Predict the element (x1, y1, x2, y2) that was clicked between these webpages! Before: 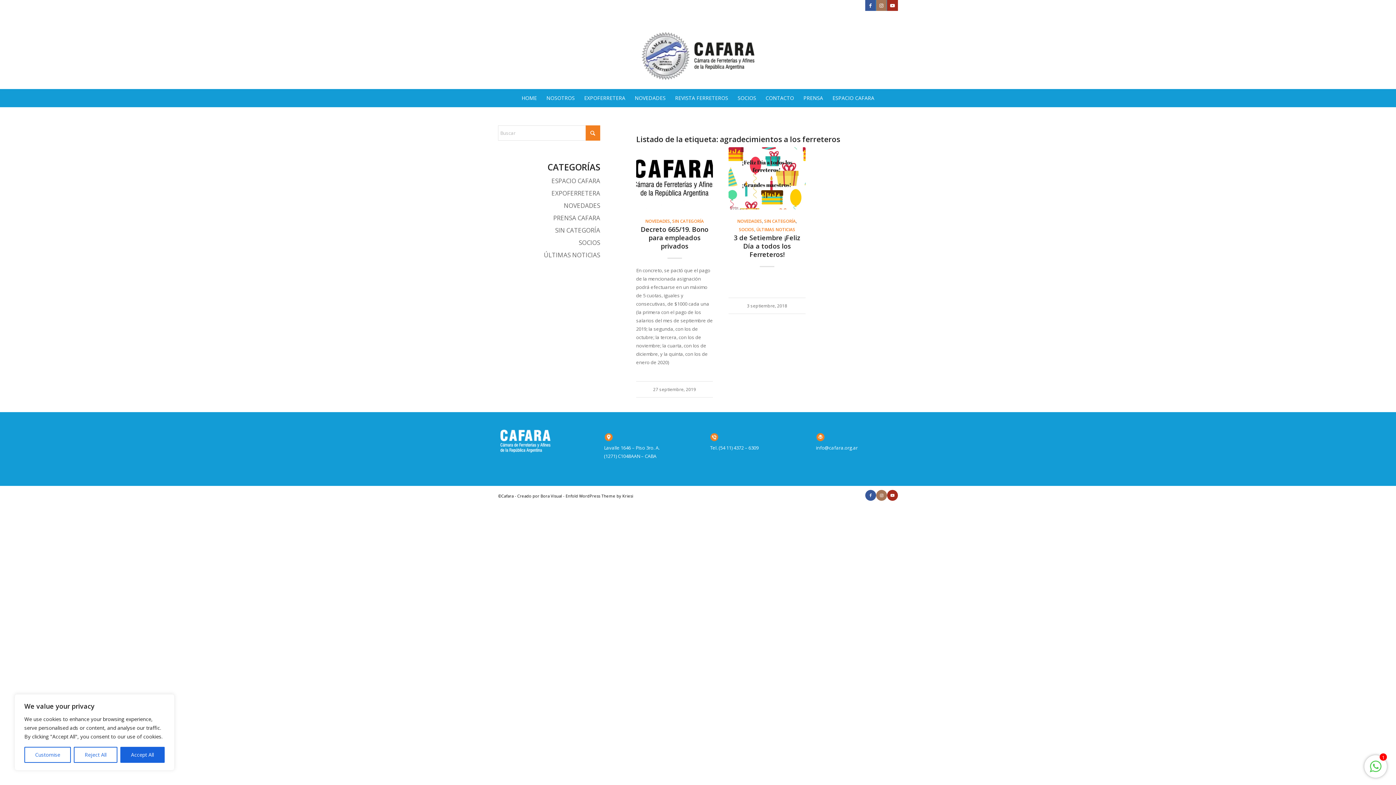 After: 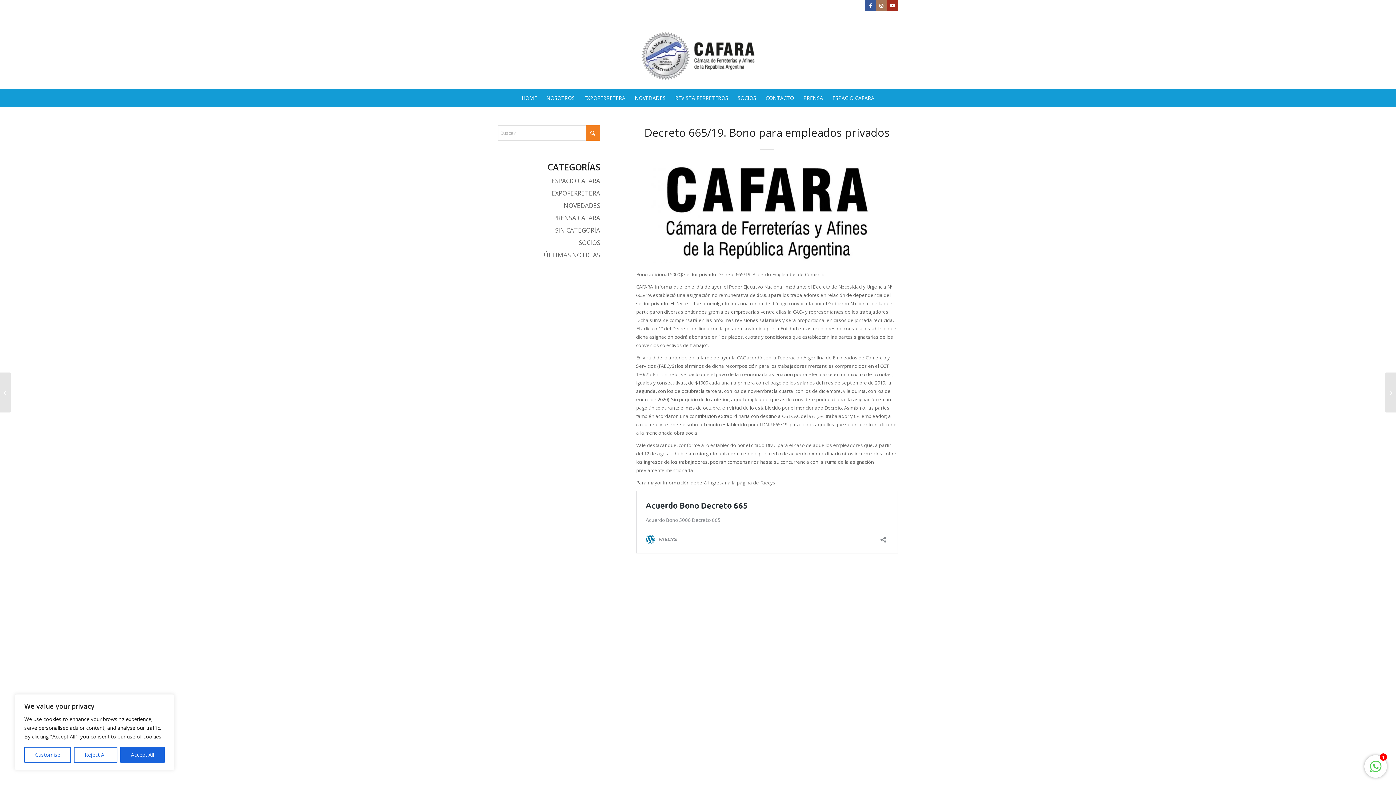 Action: label: Decreto 665/19. Bono para empleados privados bbox: (640, 224, 708, 250)